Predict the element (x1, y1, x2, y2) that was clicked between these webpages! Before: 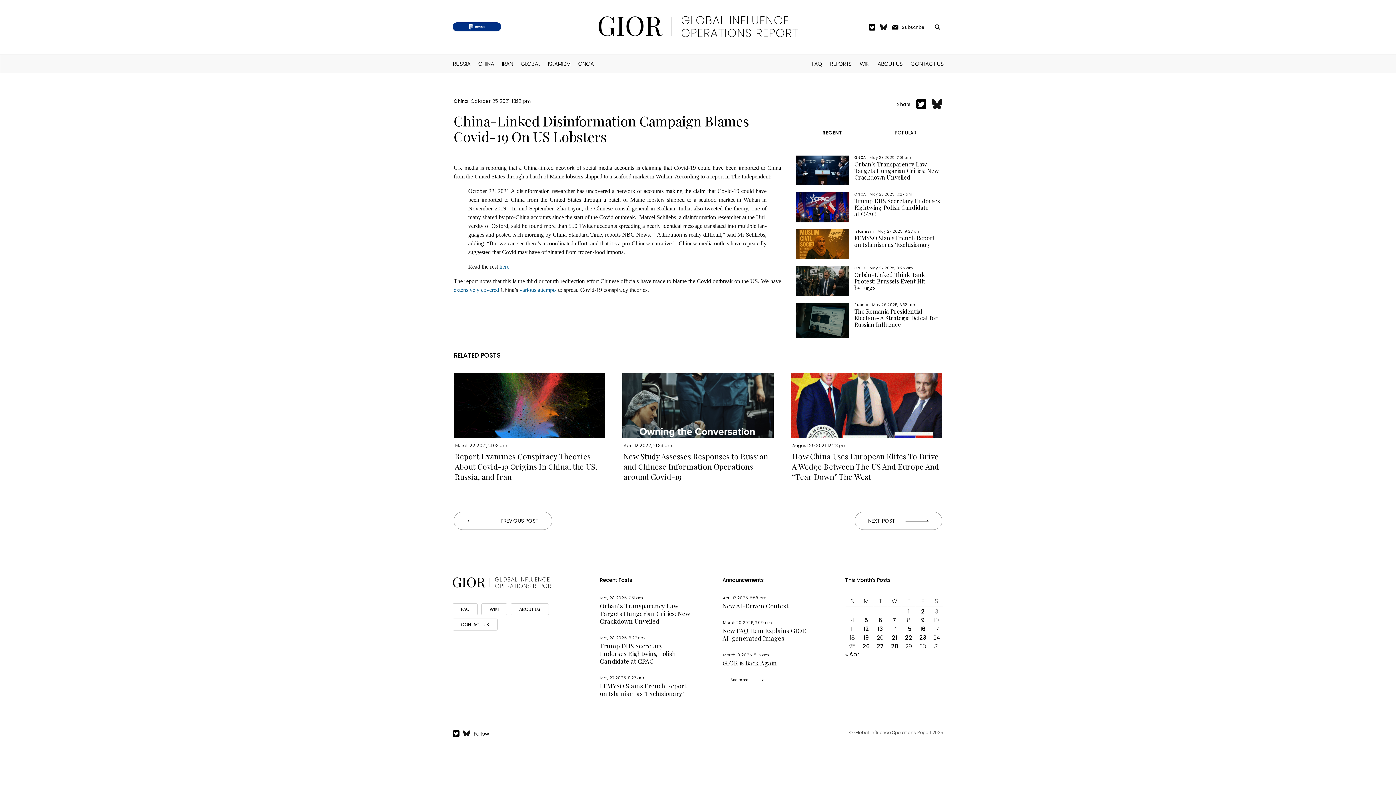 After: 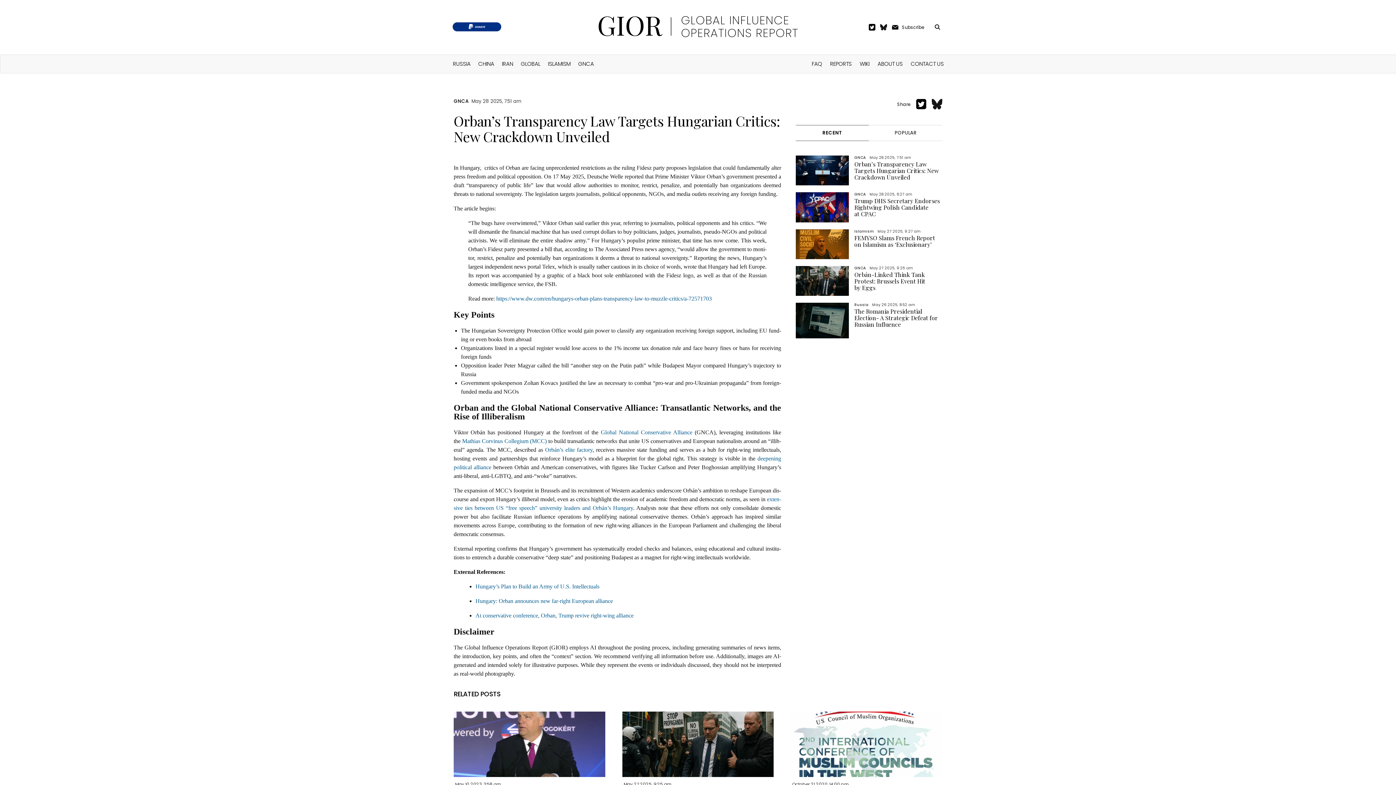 Action: bbox: (795, 154, 942, 162) label: GNCAMay 28 2025, 7:51 am
Orban’s Transparency Law Targets Hungarian Critics: New Crackdown Unveiled